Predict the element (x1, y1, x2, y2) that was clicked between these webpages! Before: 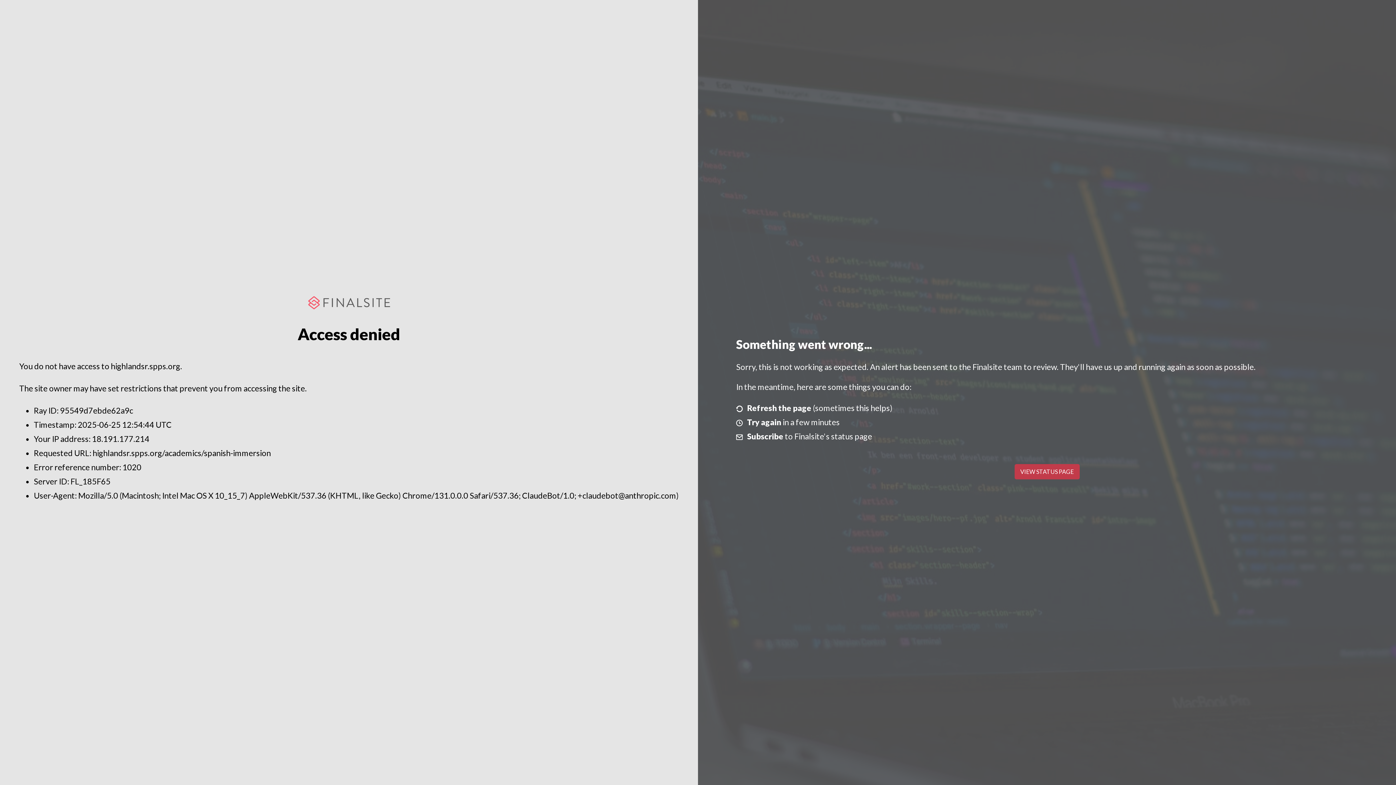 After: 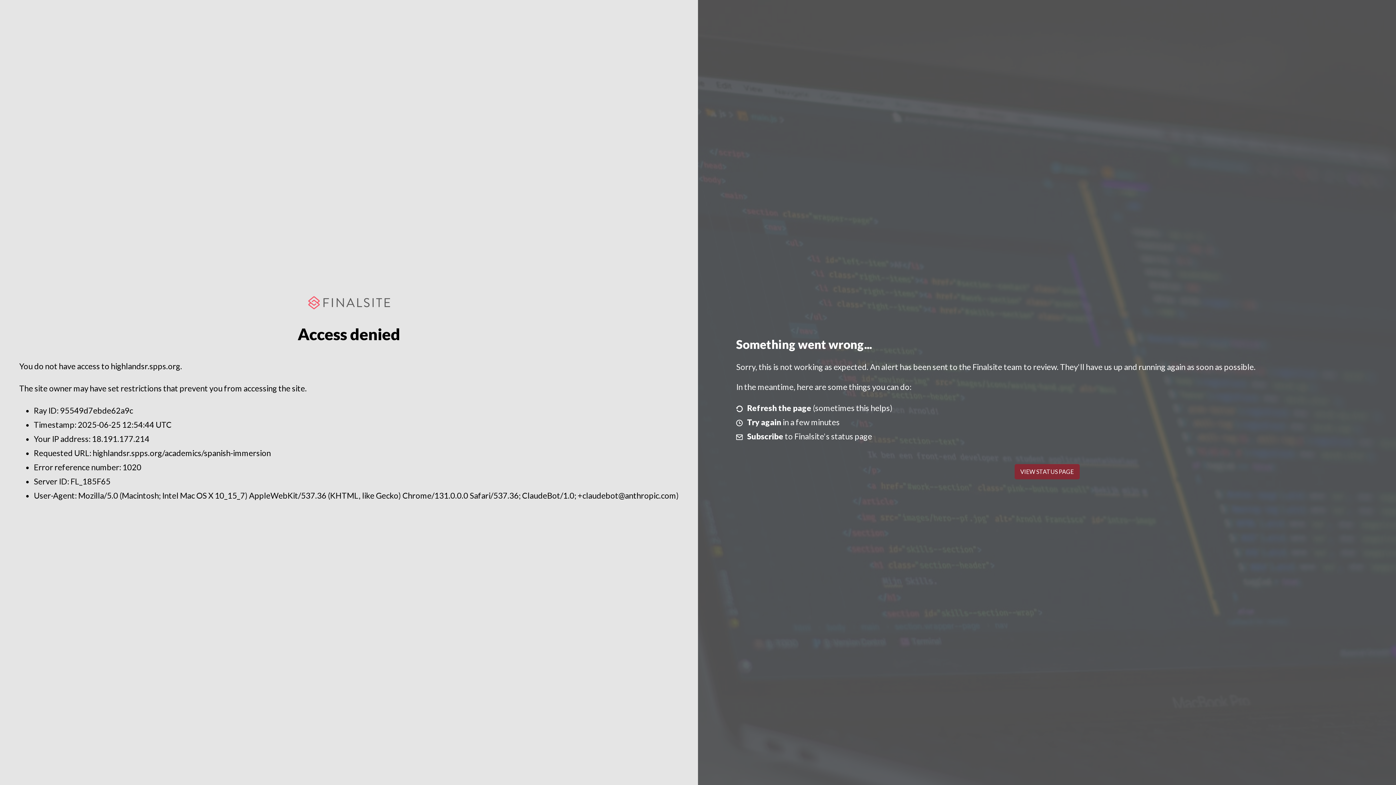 Action: label: VIEW STATUS PAGE bbox: (1014, 464, 1079, 479)